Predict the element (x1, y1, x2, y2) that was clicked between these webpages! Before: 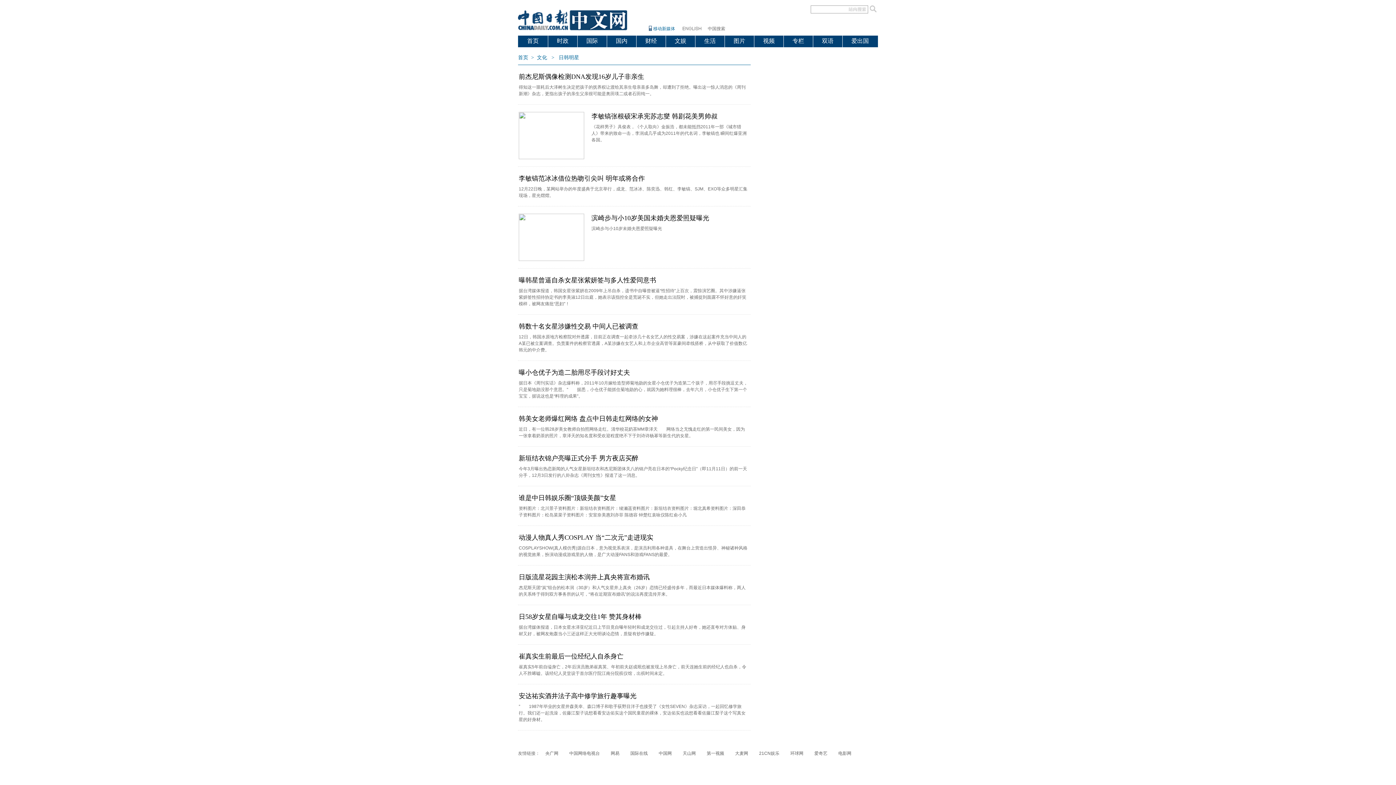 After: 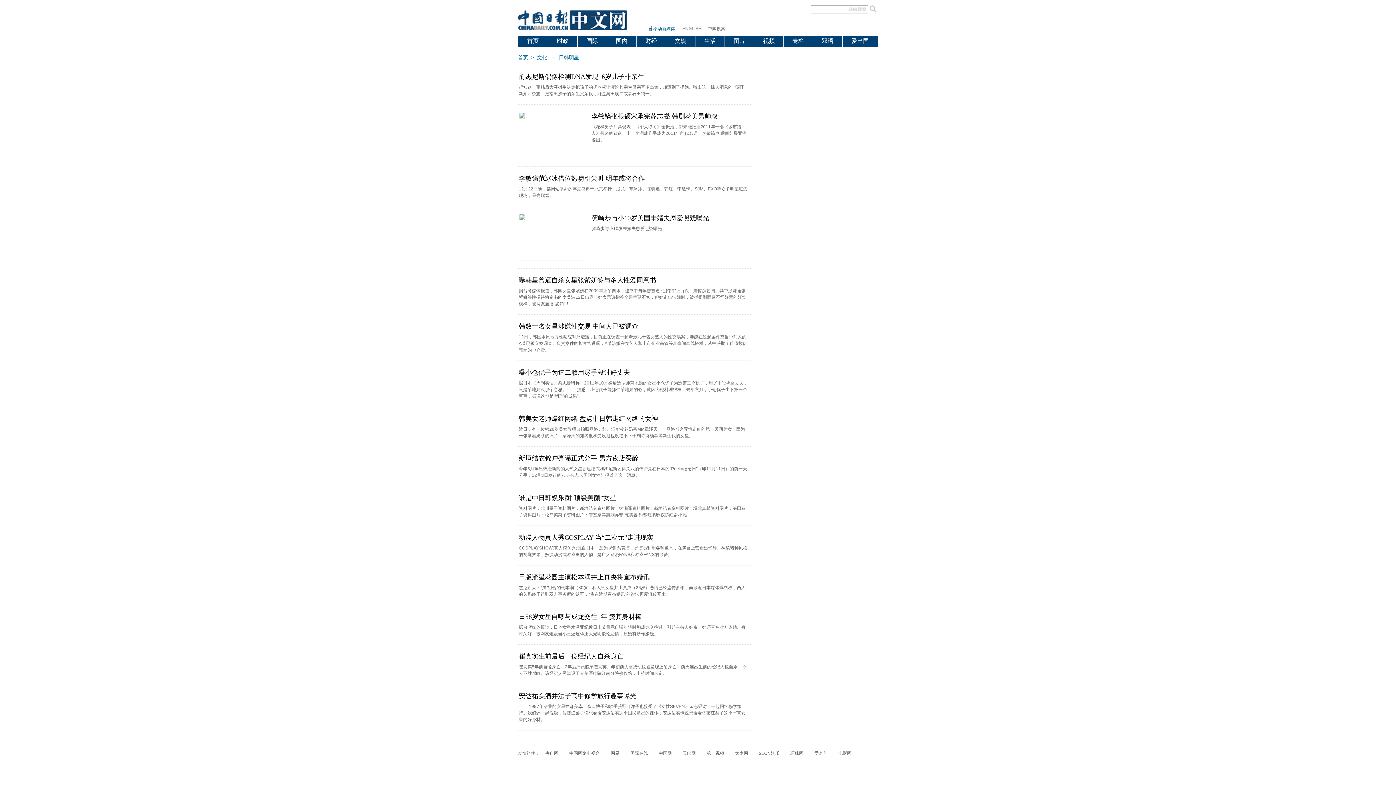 Action: label: 日韩明星 bbox: (558, 54, 579, 60)